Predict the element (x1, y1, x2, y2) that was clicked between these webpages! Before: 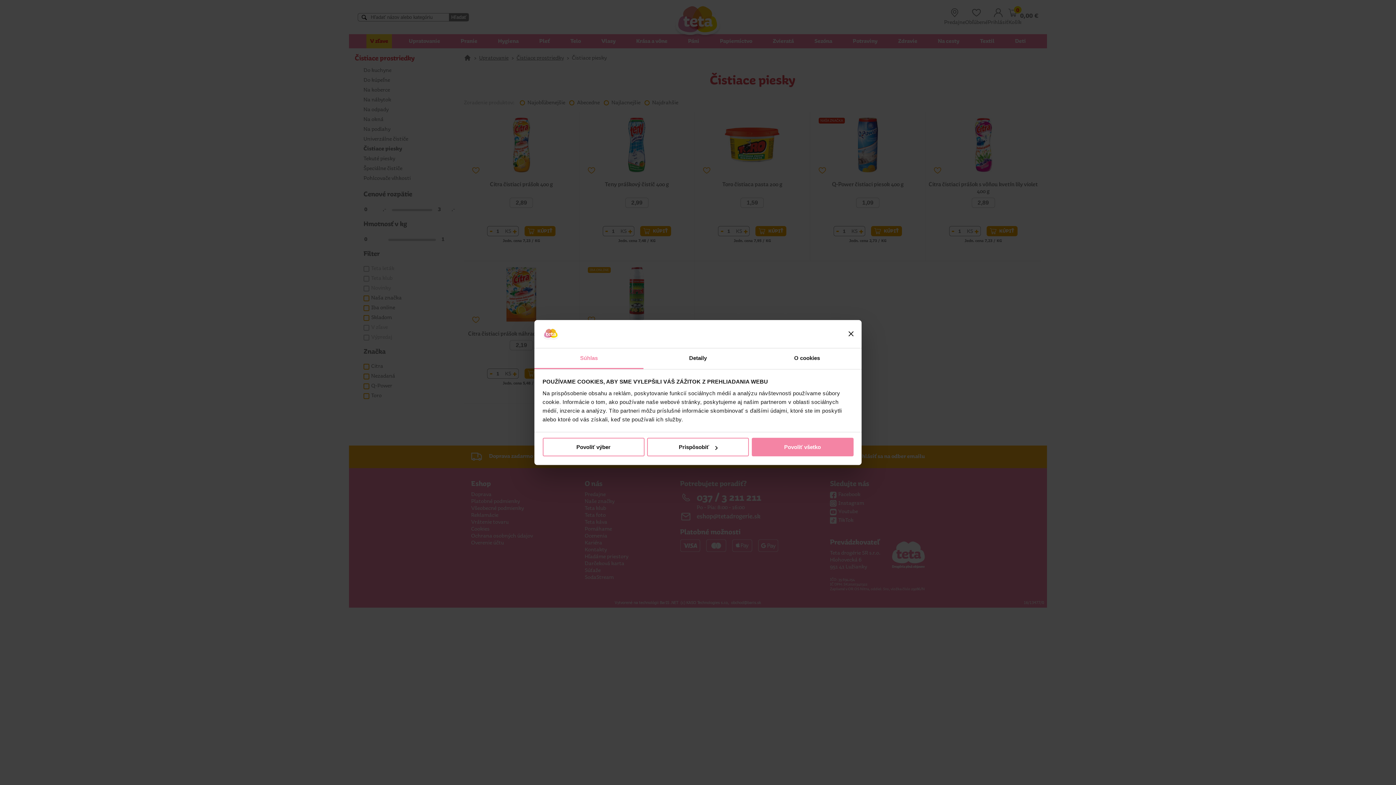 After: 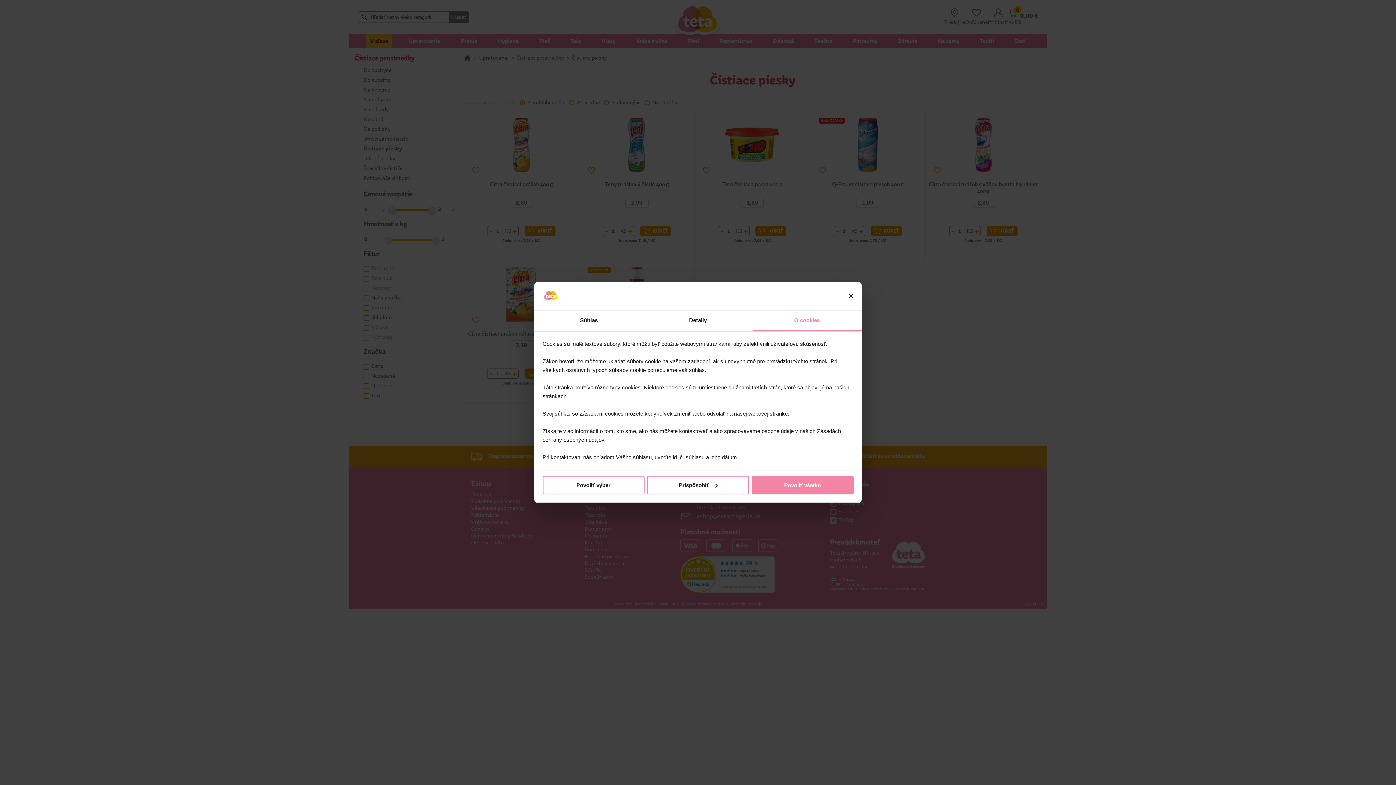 Action: label: O cookies bbox: (752, 348, 861, 369)